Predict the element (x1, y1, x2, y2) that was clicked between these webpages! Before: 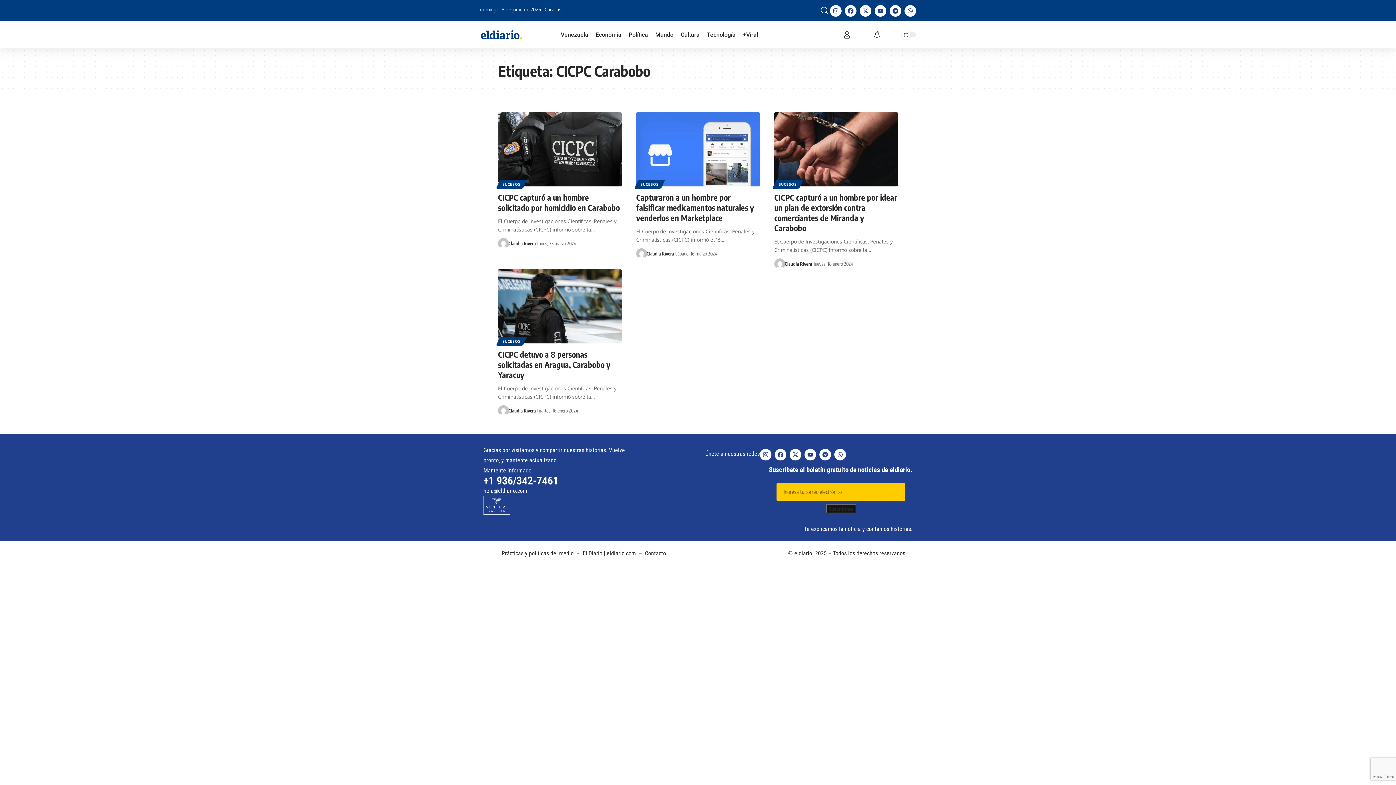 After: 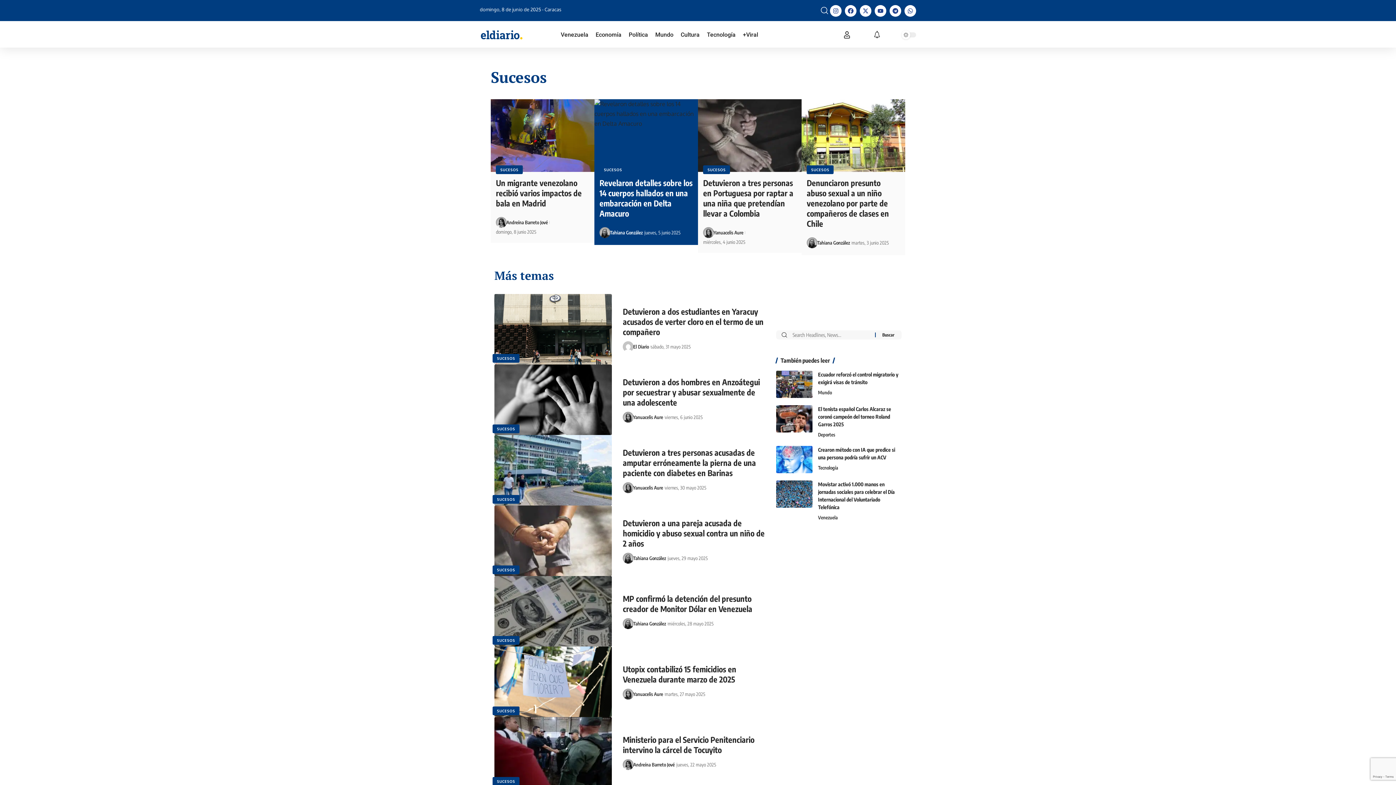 Action: label: SUCESOS bbox: (498, 179, 525, 188)